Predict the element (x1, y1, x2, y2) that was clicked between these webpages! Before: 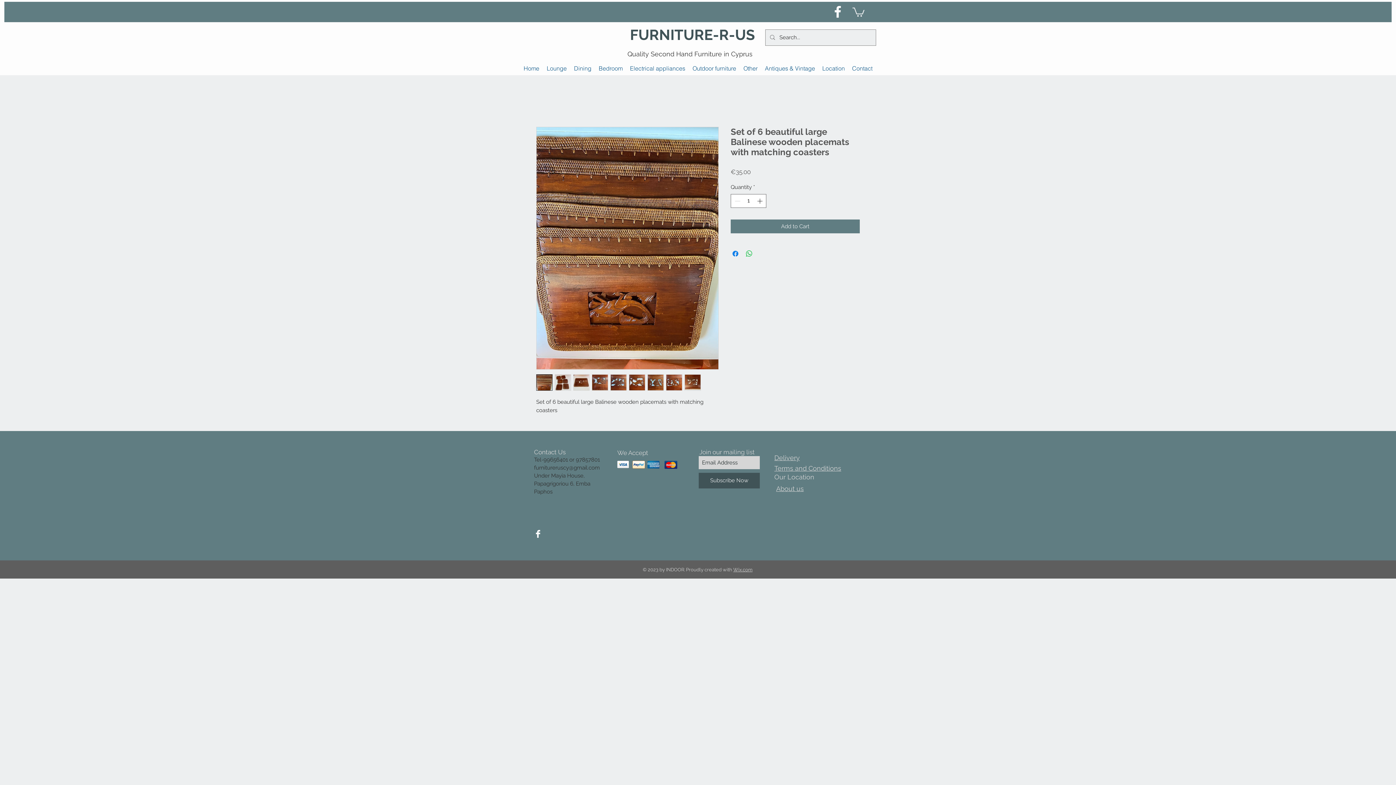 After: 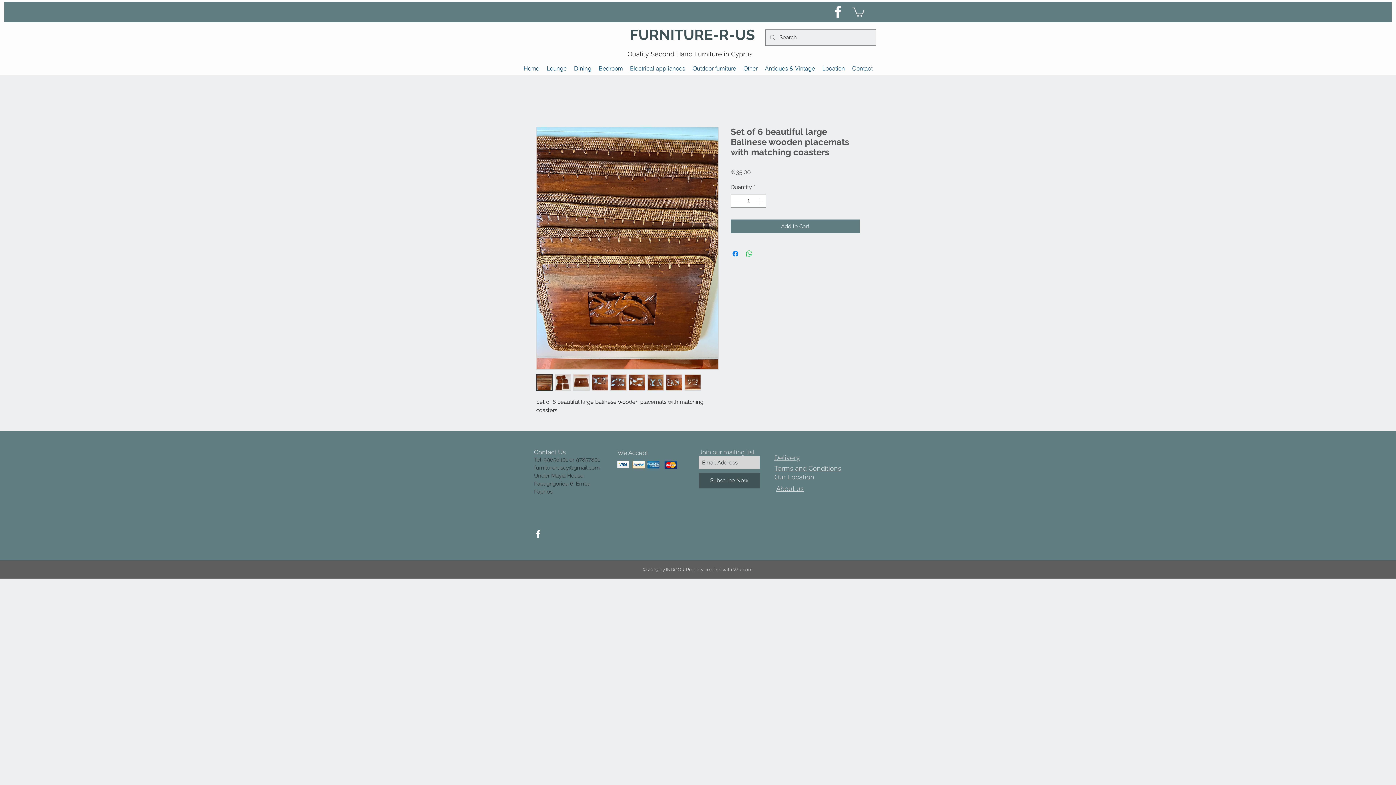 Action: label: Increment bbox: (755, 194, 765, 207)